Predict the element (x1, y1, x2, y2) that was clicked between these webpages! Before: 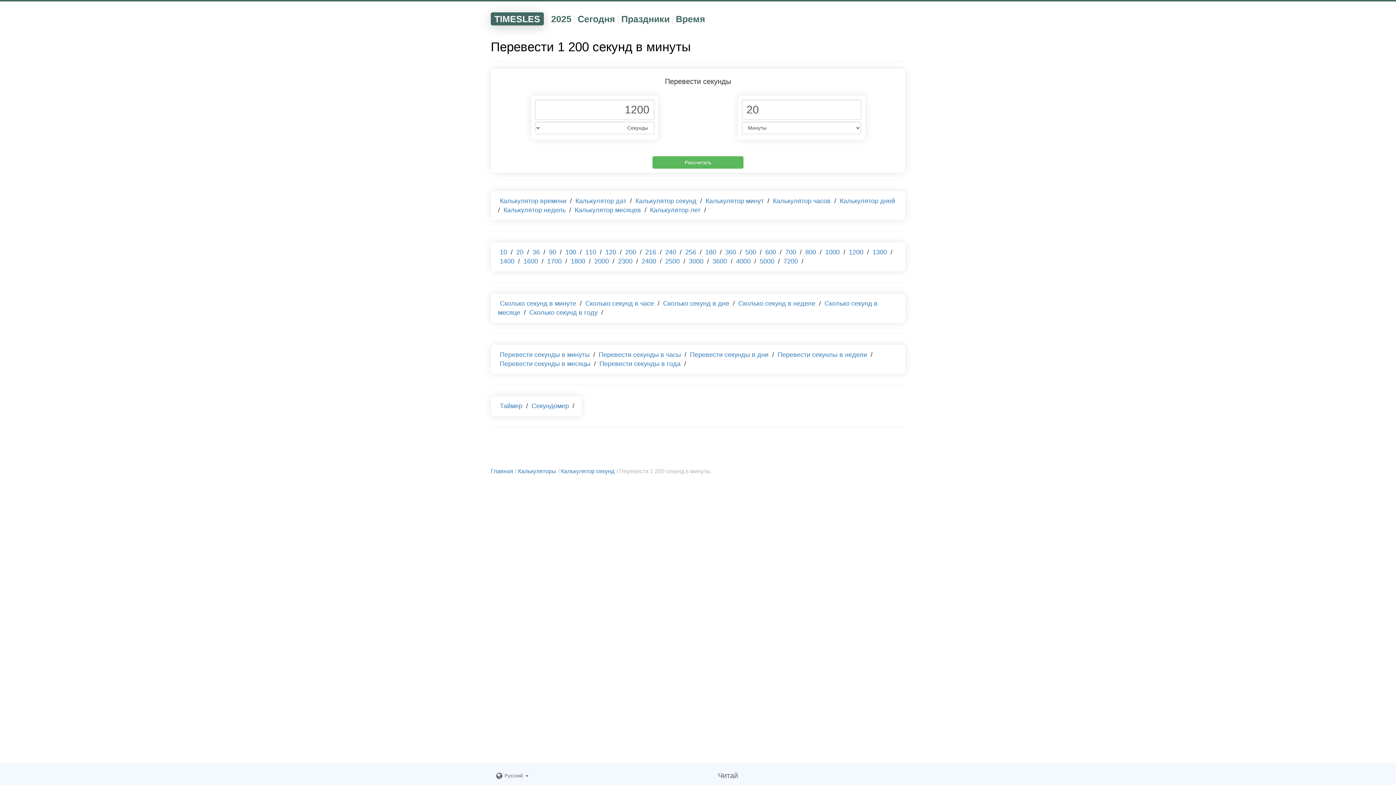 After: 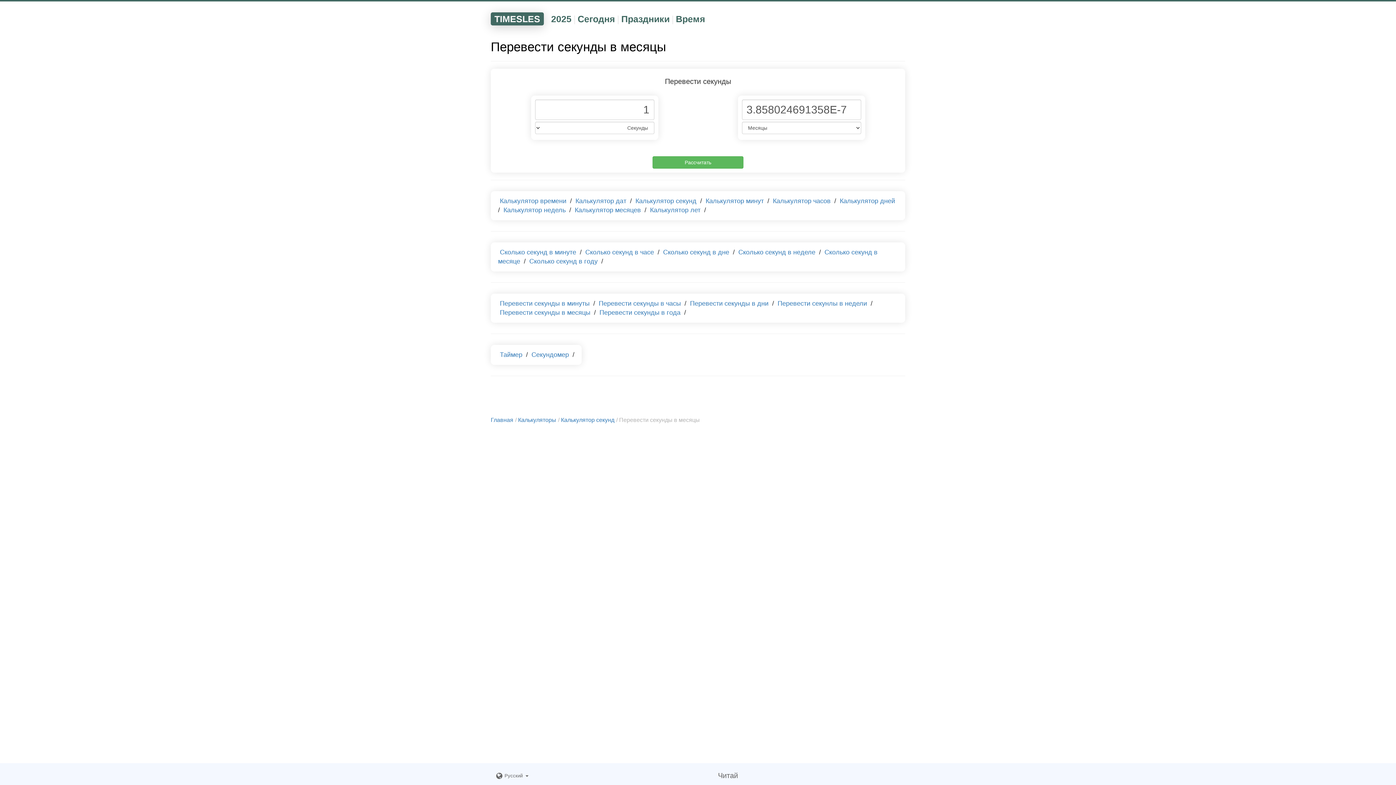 Action: label: Перевести секунды в месяцы bbox: (498, 358, 592, 369)